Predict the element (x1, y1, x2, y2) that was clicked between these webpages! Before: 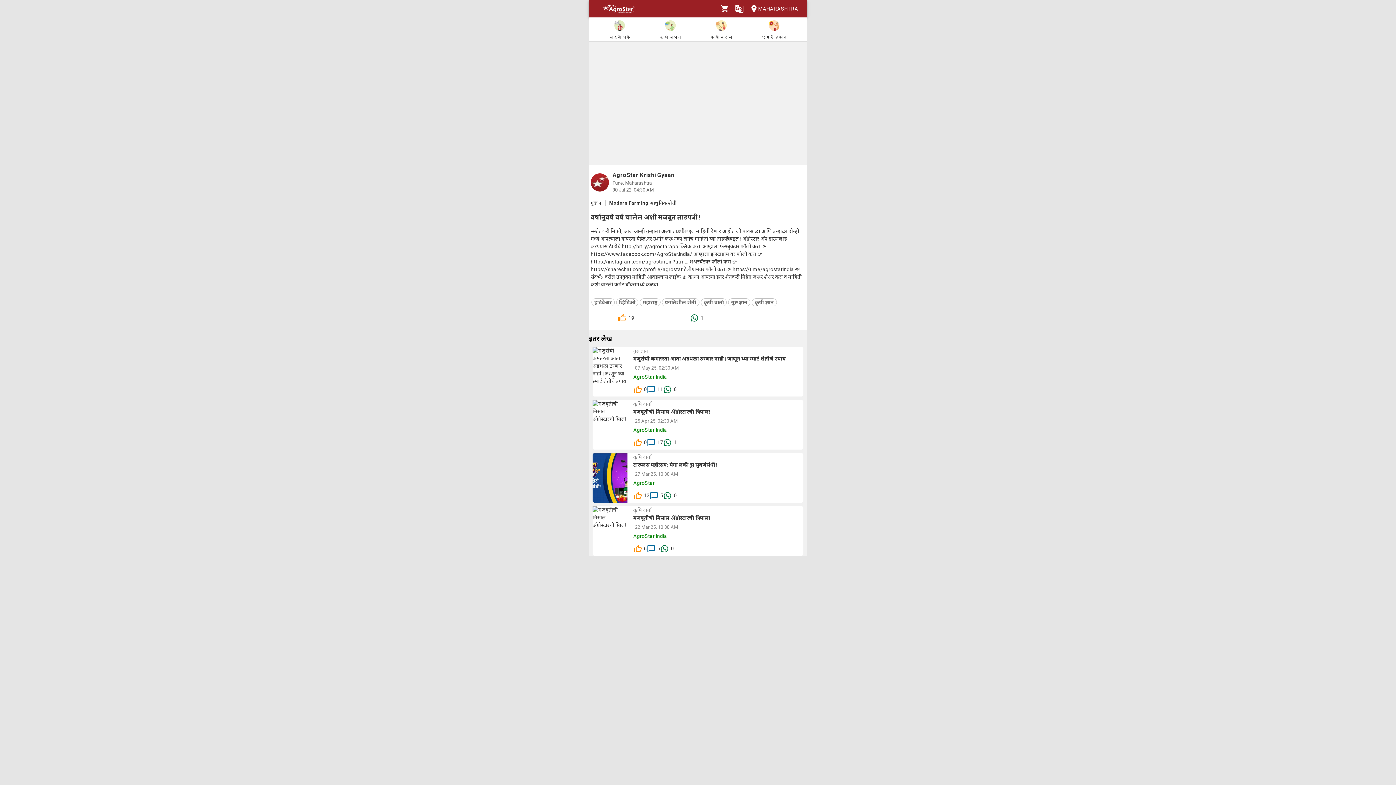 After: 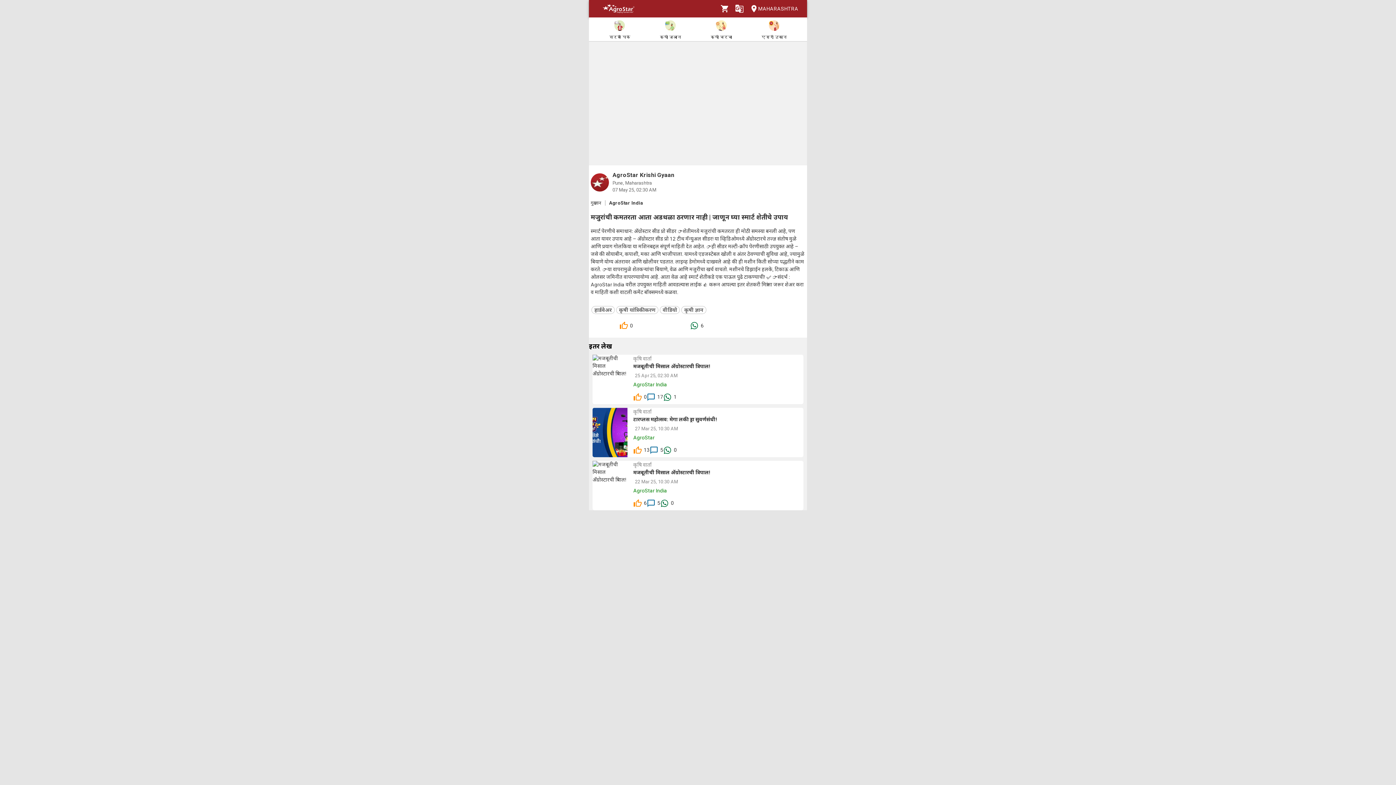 Action: label: गुरु ज्ञान
मजुरांची कमतरता आता अडथळा ठरणार नाही | जाणून घ्या स्मार्ट शेतीचे उपाय
07 May 25, 02:30 AM
AgroStar India
0
11
6 bbox: (633, 347, 797, 396)